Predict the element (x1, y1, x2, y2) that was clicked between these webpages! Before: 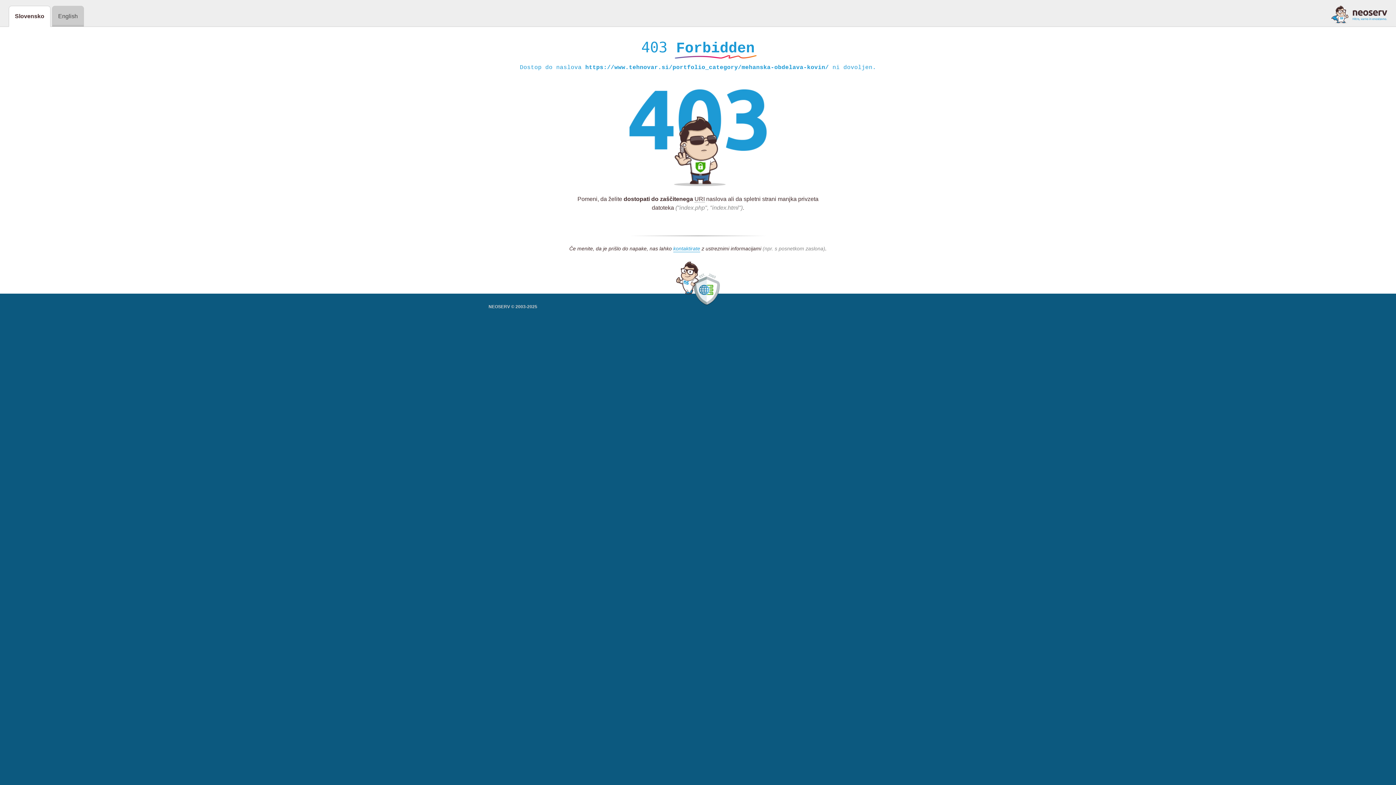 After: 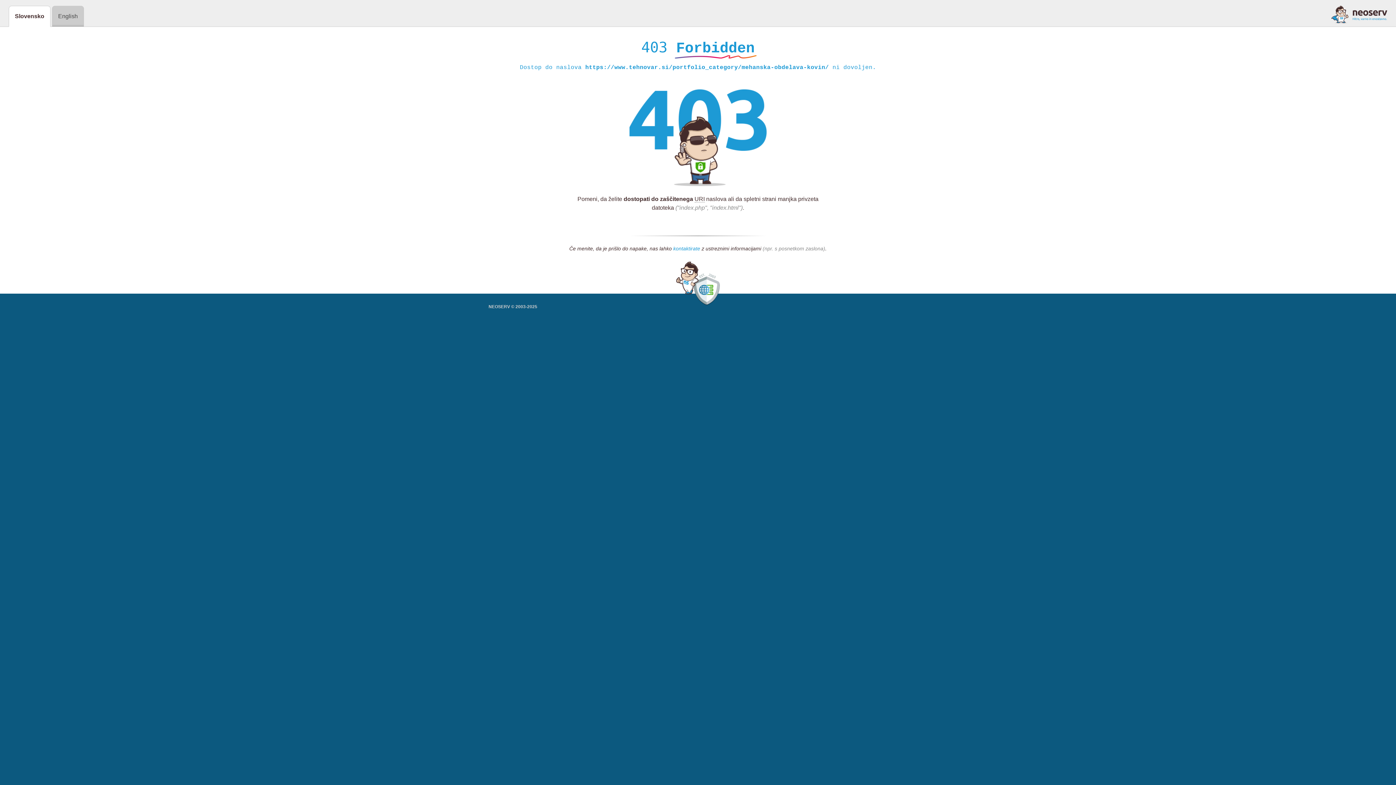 Action: label: kontaktirate bbox: (673, 245, 700, 252)